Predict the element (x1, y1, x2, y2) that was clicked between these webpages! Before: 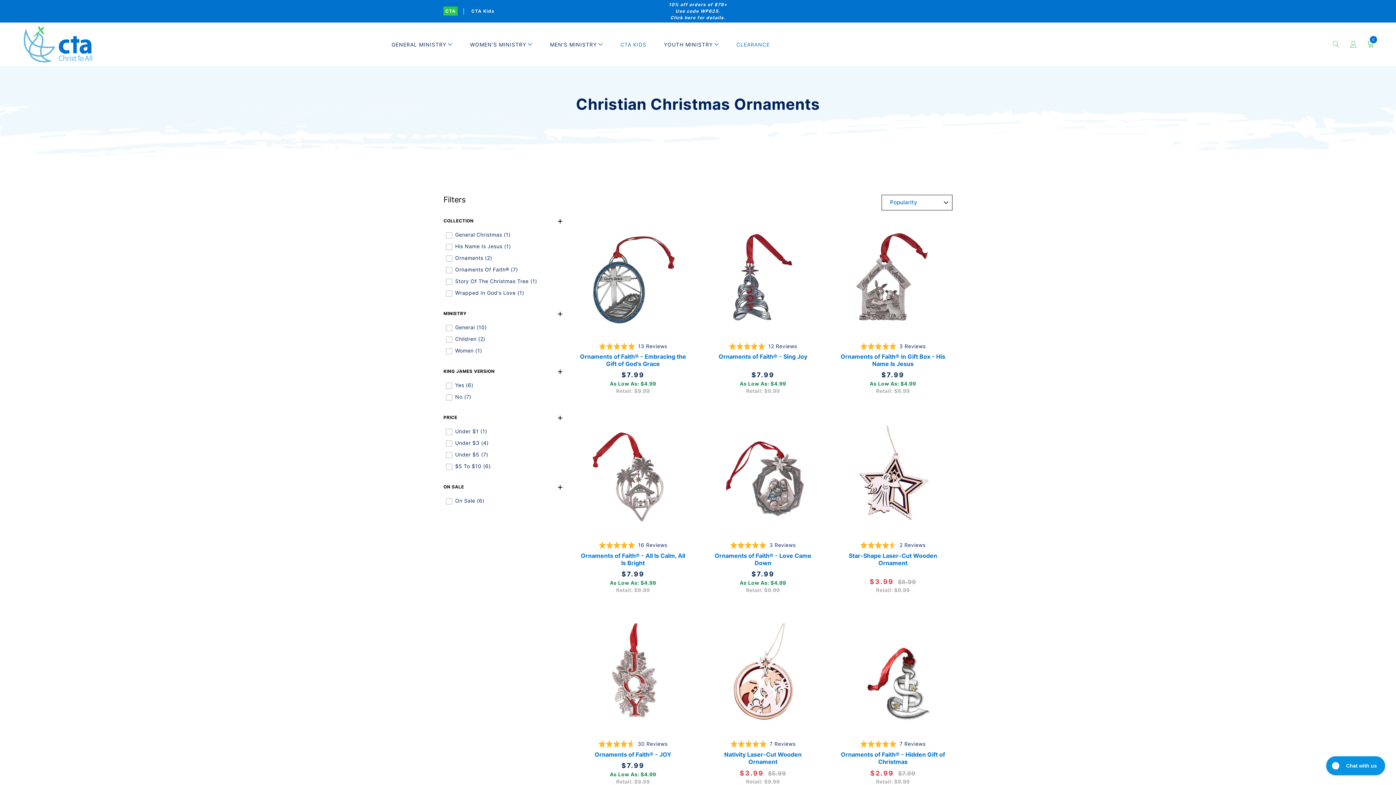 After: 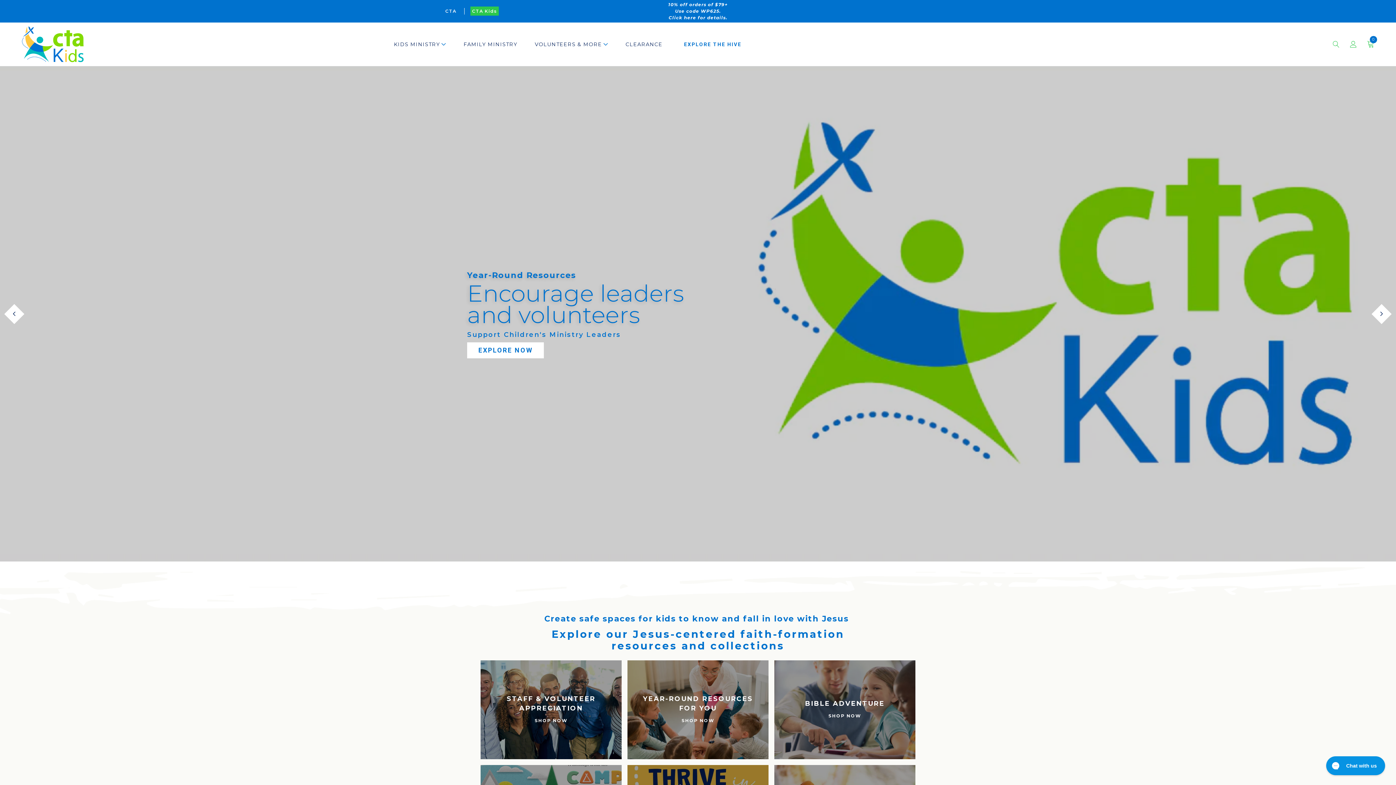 Action: label: CTA Kids bbox: (620, 41, 646, 47)